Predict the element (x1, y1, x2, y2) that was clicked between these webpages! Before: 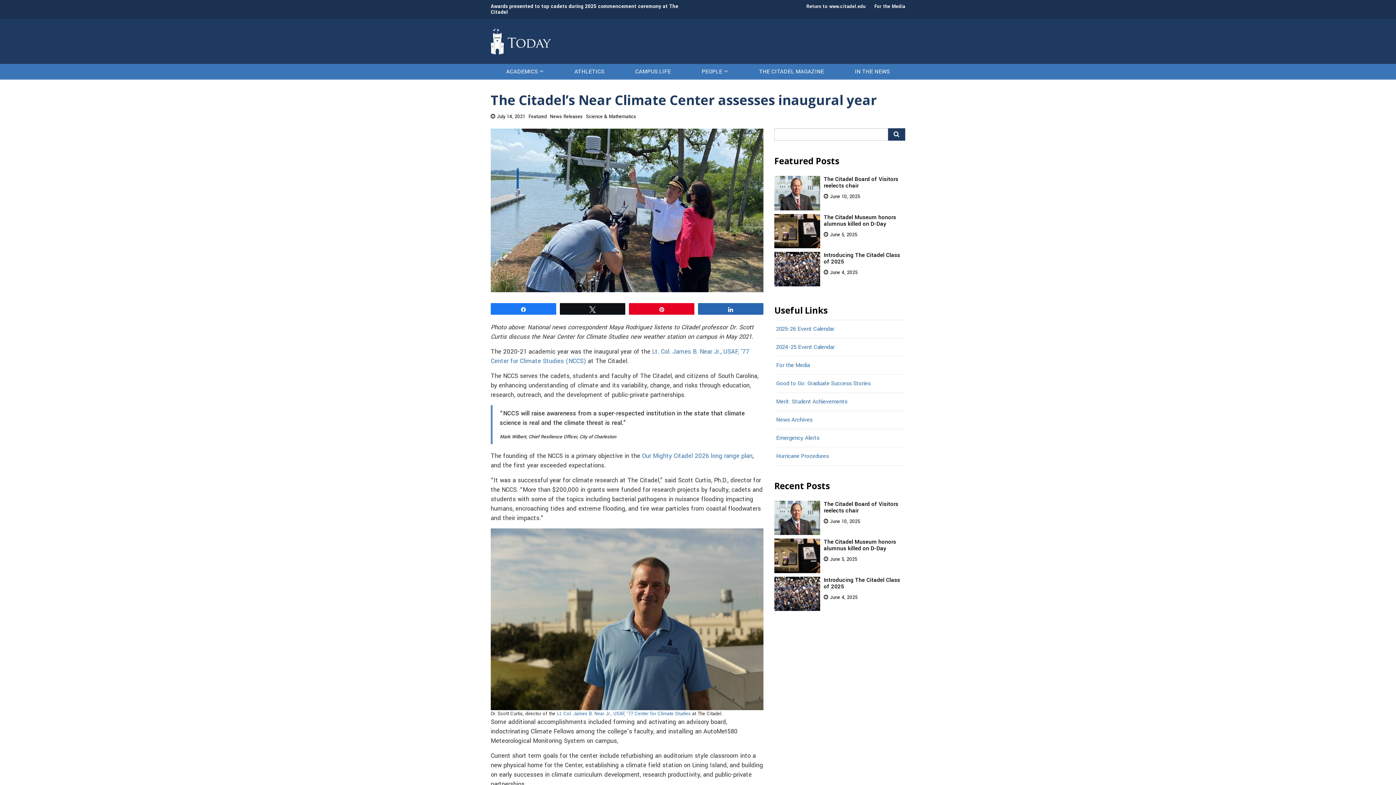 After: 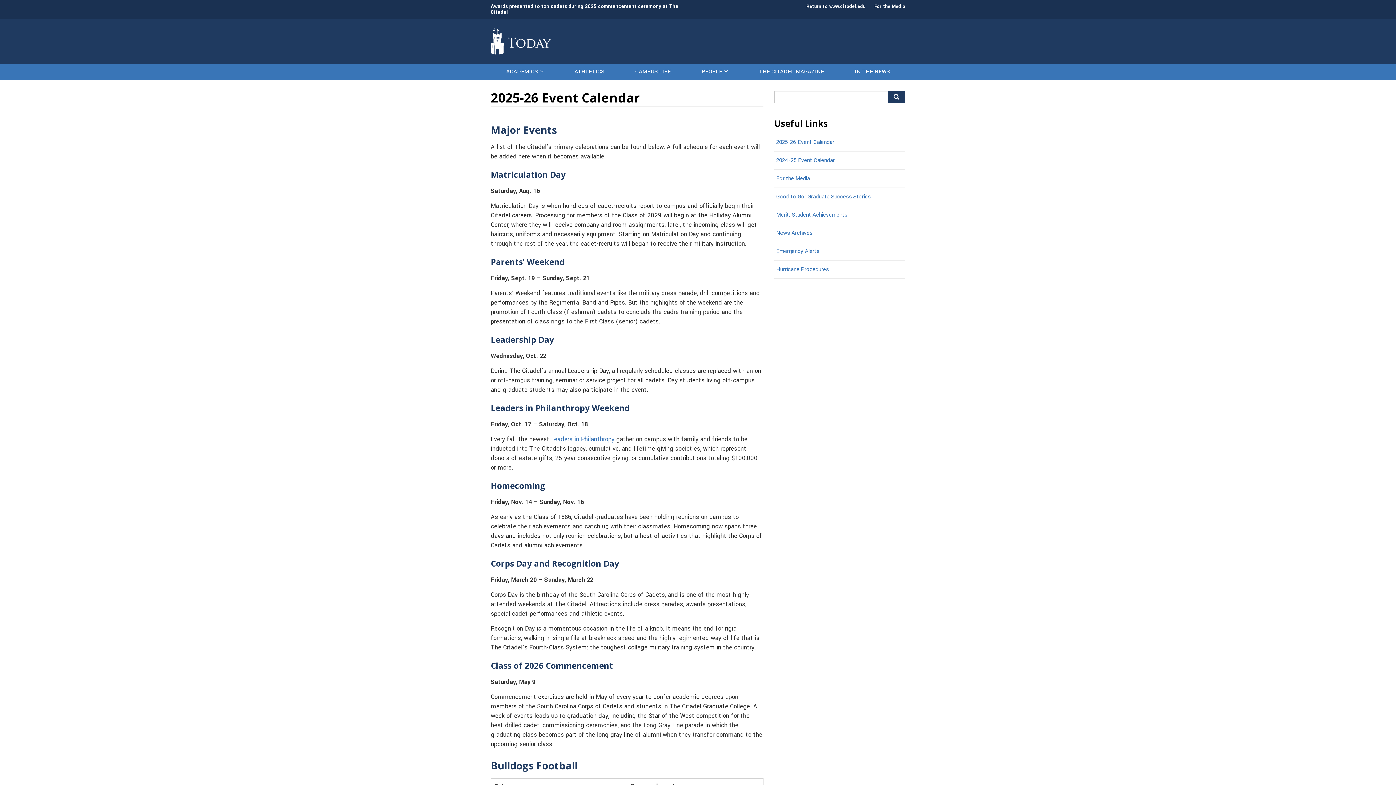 Action: label: 2025-26 Event Calendar bbox: (774, 323, 905, 335)